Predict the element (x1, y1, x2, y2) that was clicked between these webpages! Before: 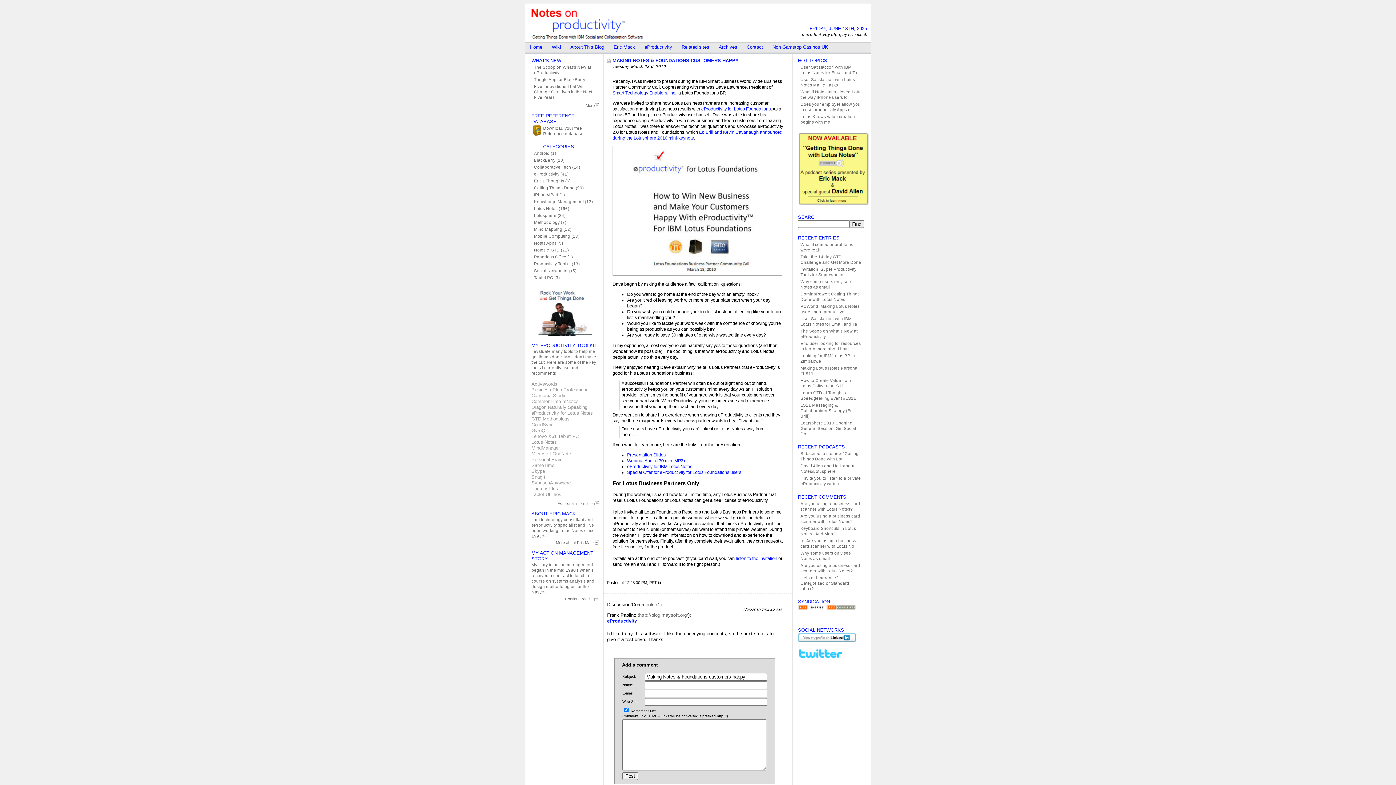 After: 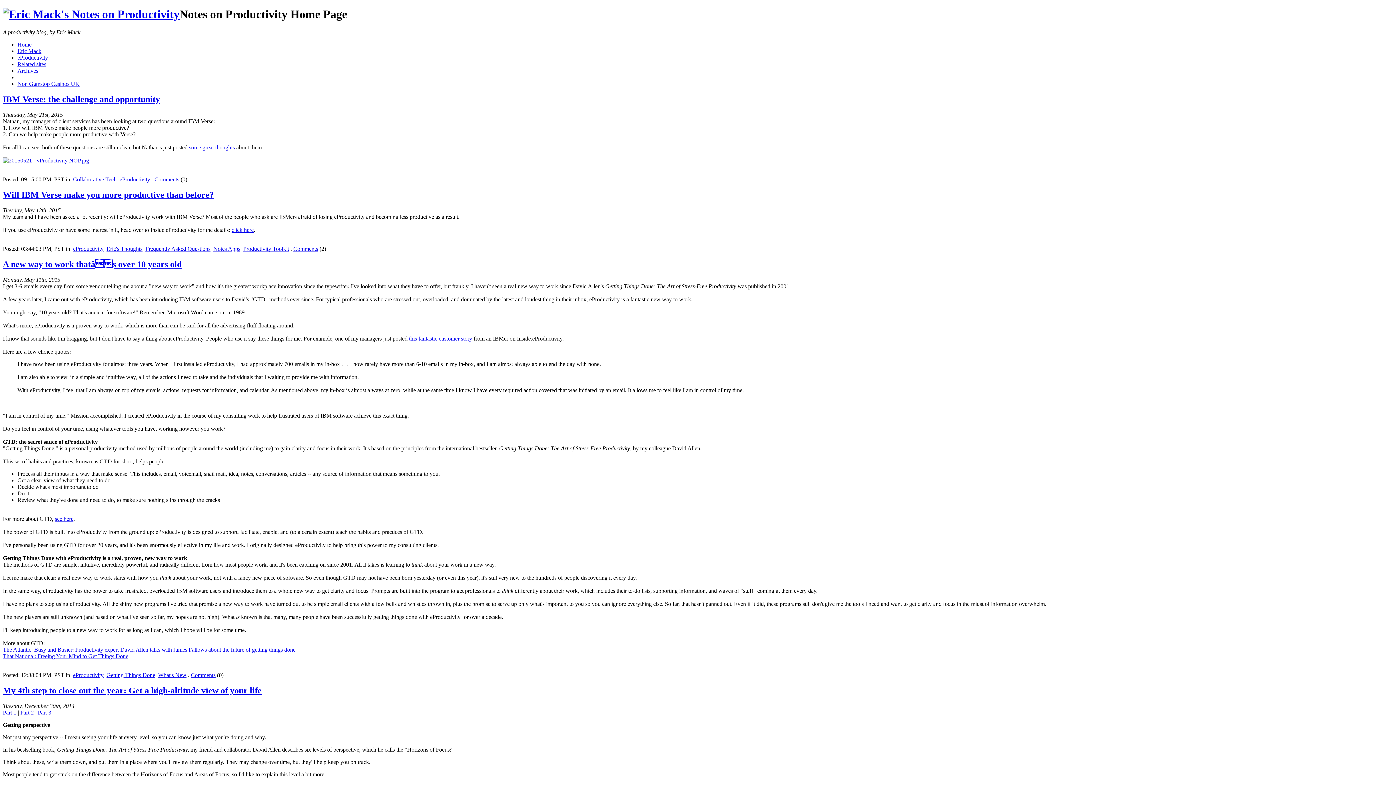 Action: label: eProductivity (41) bbox: (531, 170, 598, 177)